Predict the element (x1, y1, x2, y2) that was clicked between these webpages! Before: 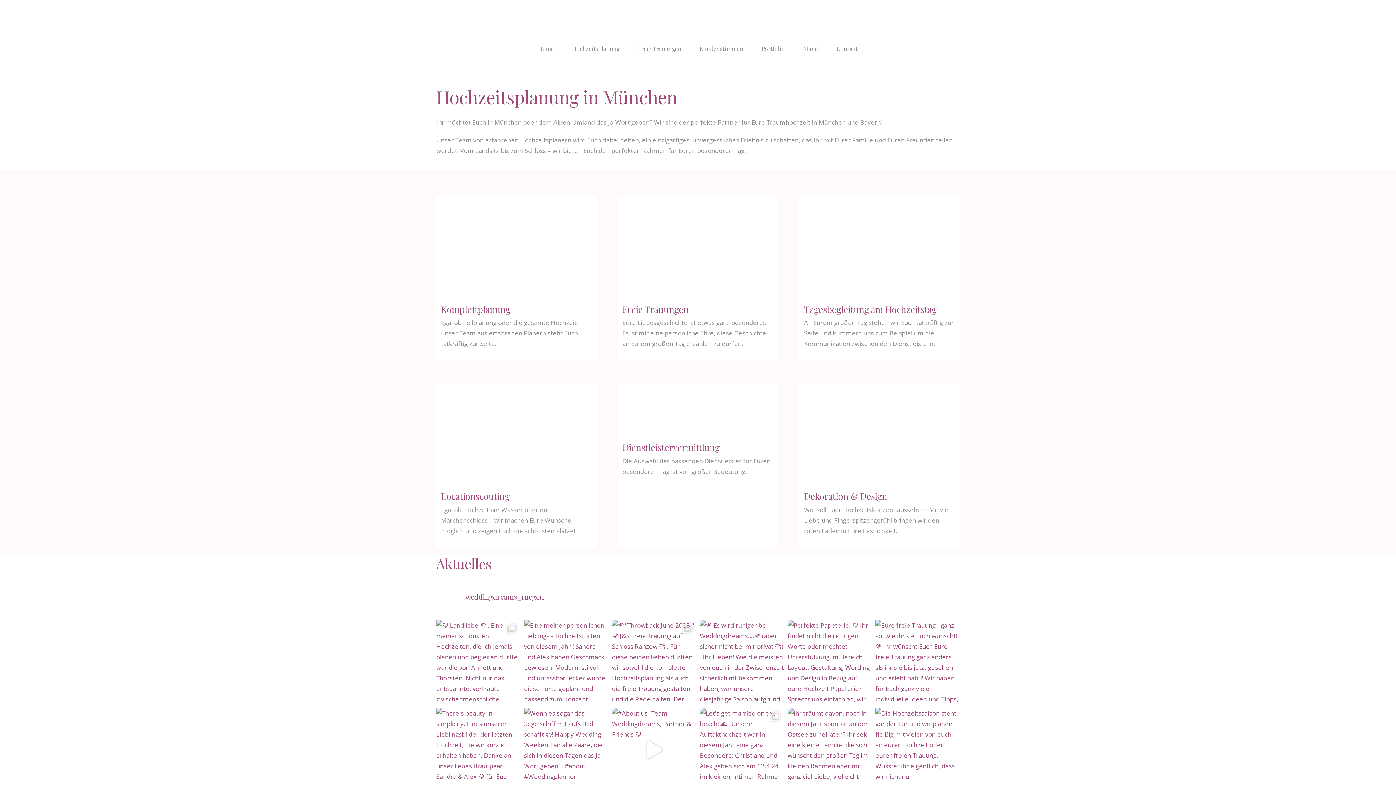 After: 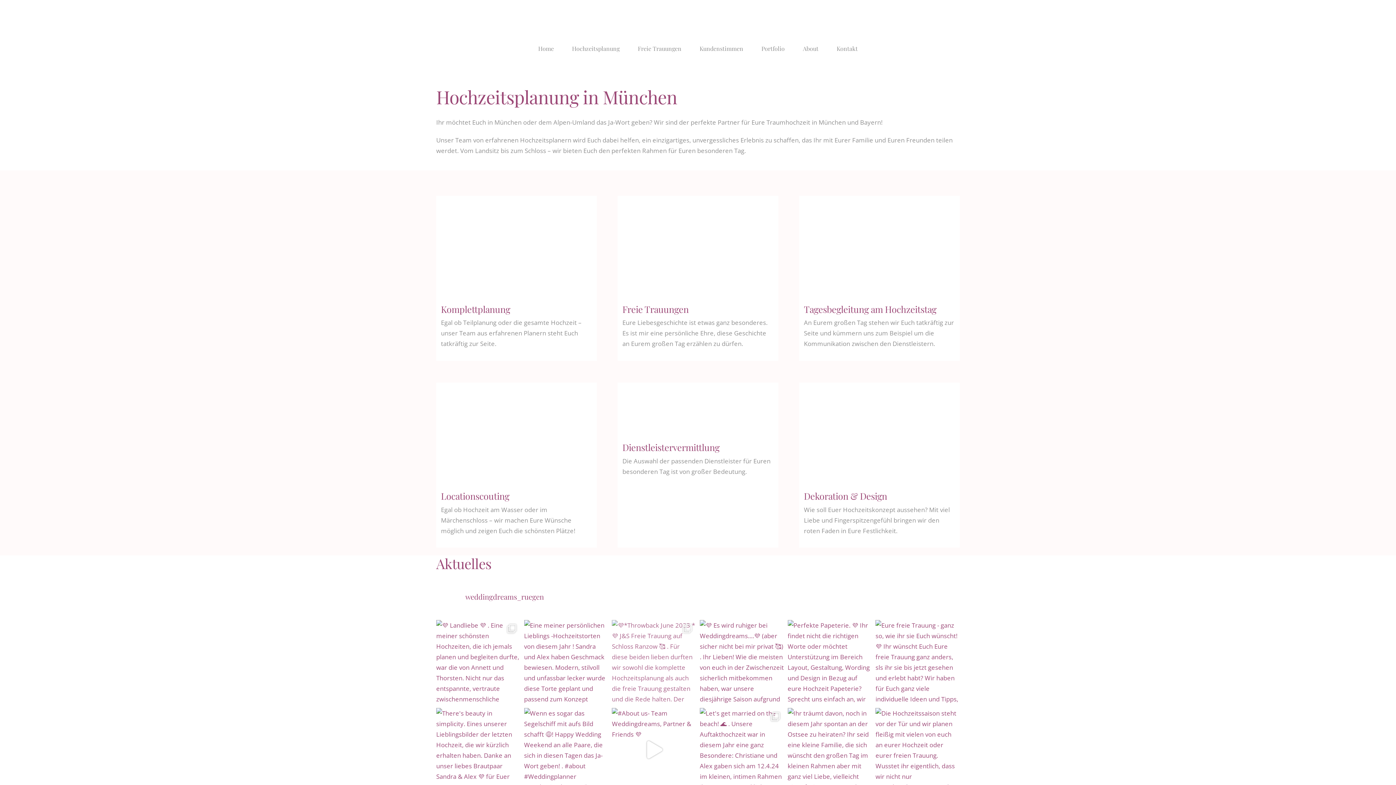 Action: label: 💜*Throwback June 2023 * 💜 J&S Freie Trauung bbox: (612, 620, 696, 704)